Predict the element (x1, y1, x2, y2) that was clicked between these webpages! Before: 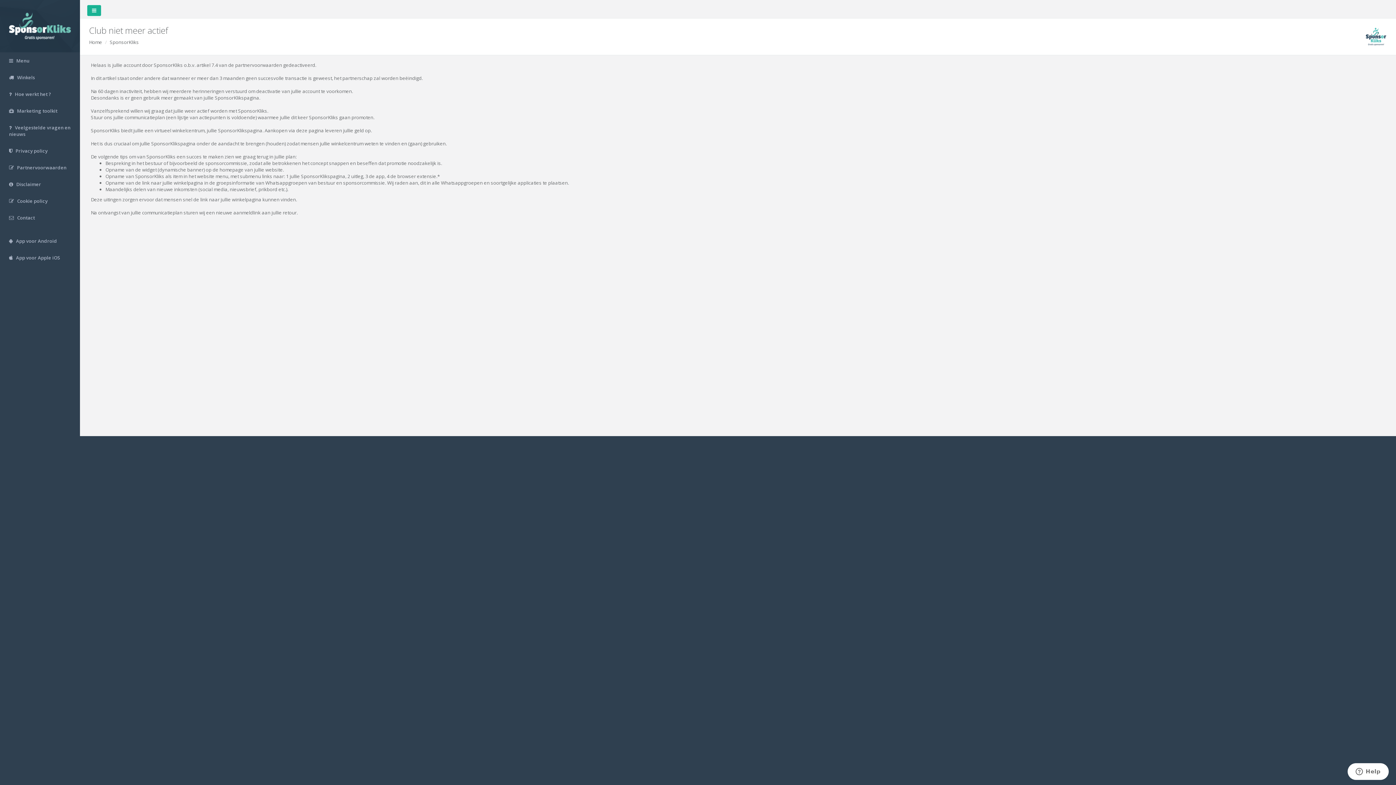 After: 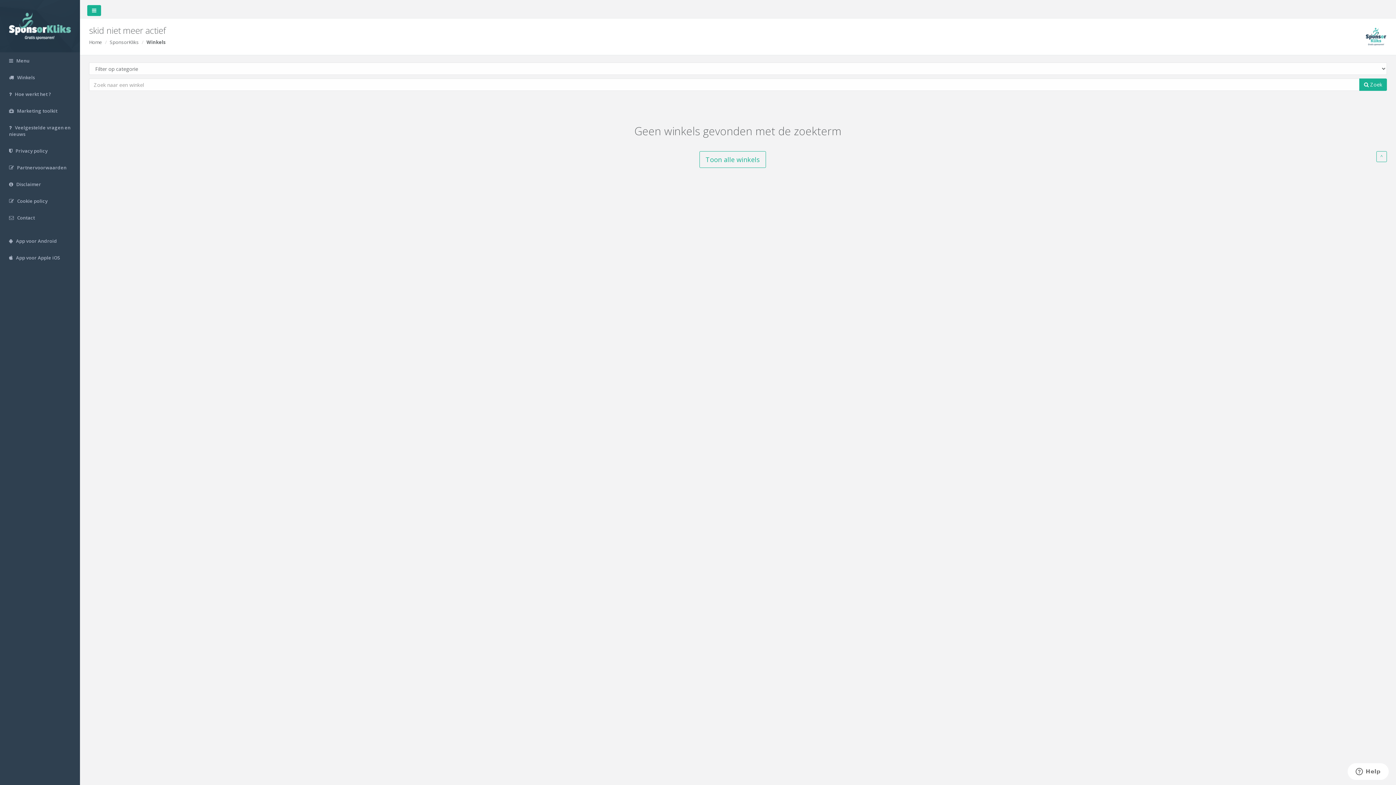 Action: bbox: (0, 69, 80, 85) label:  Winkels